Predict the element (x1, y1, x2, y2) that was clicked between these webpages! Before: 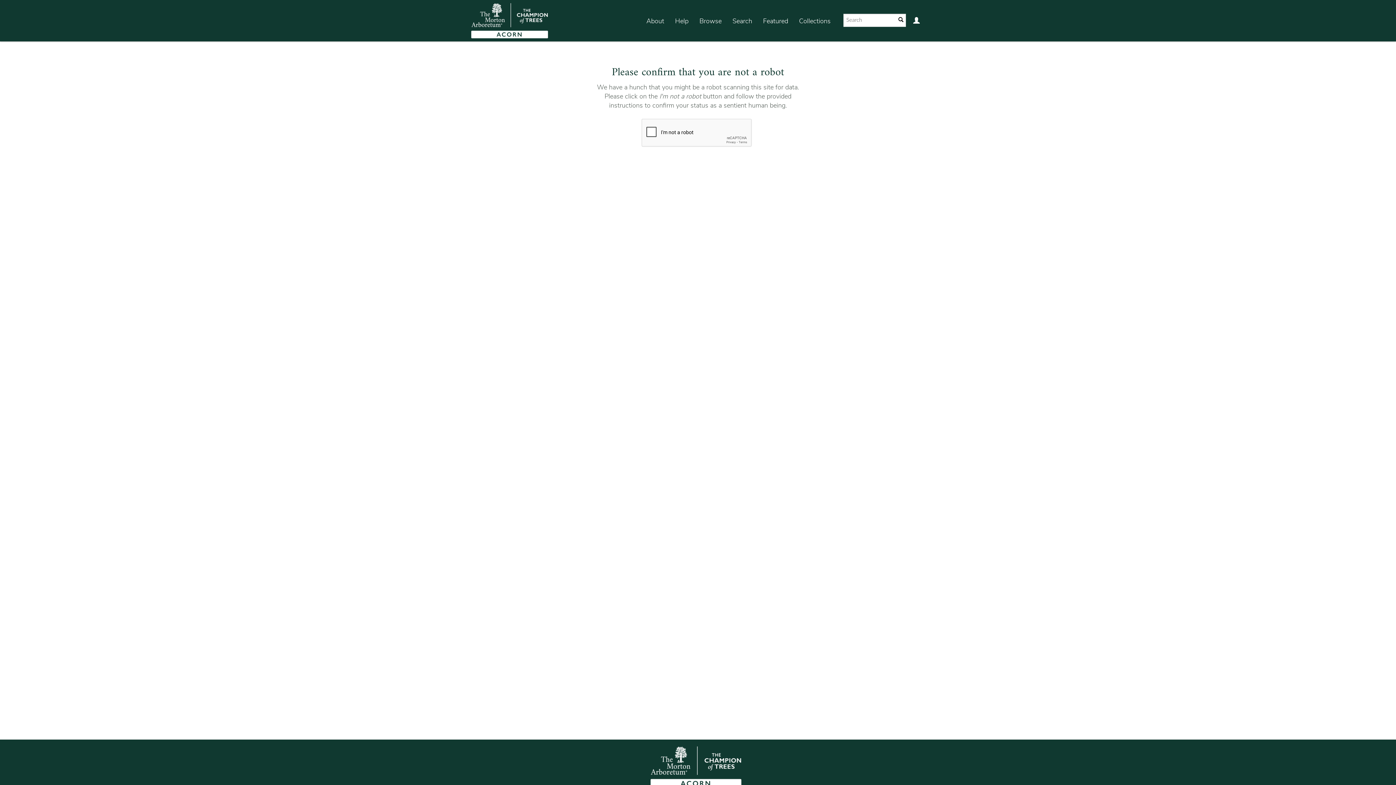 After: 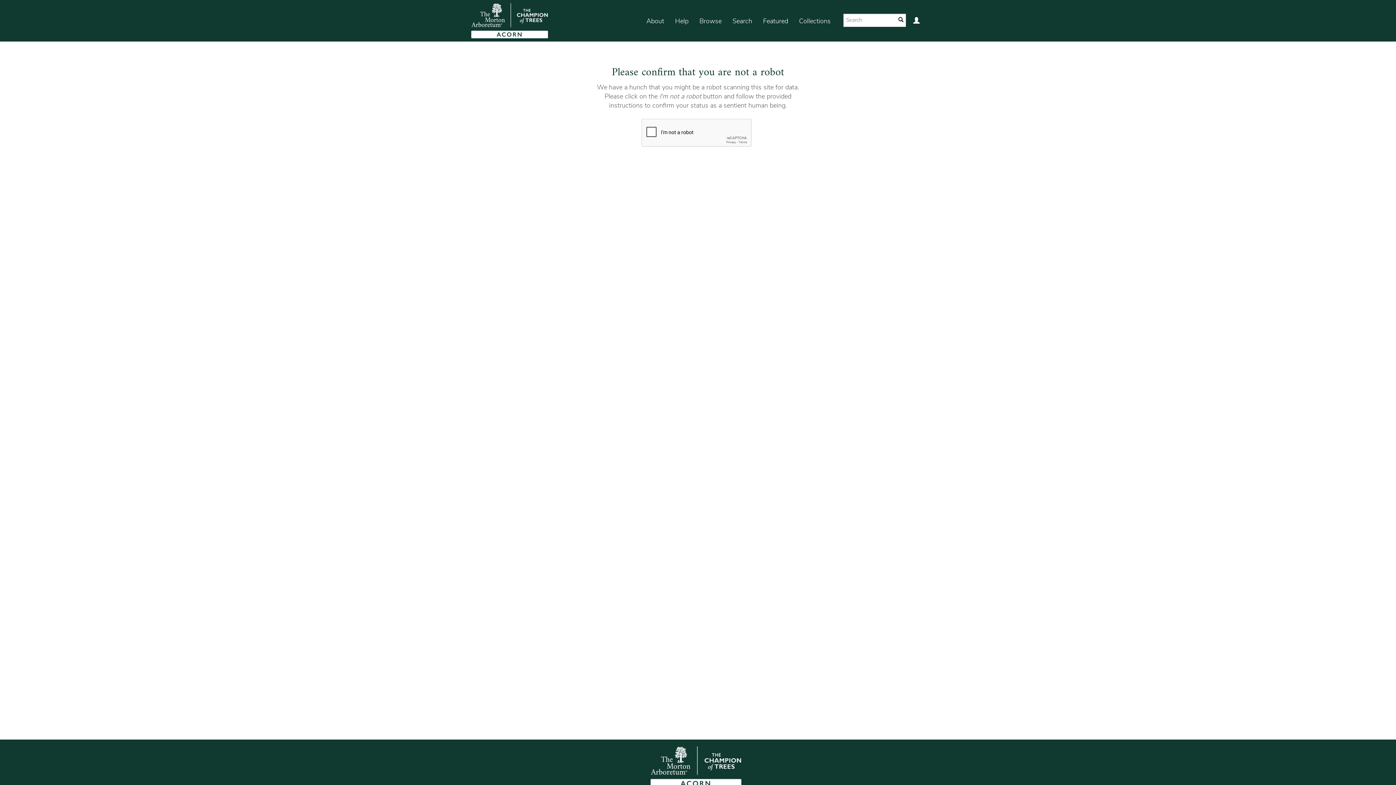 Action: bbox: (793, 7, 836, 35) label: Collections